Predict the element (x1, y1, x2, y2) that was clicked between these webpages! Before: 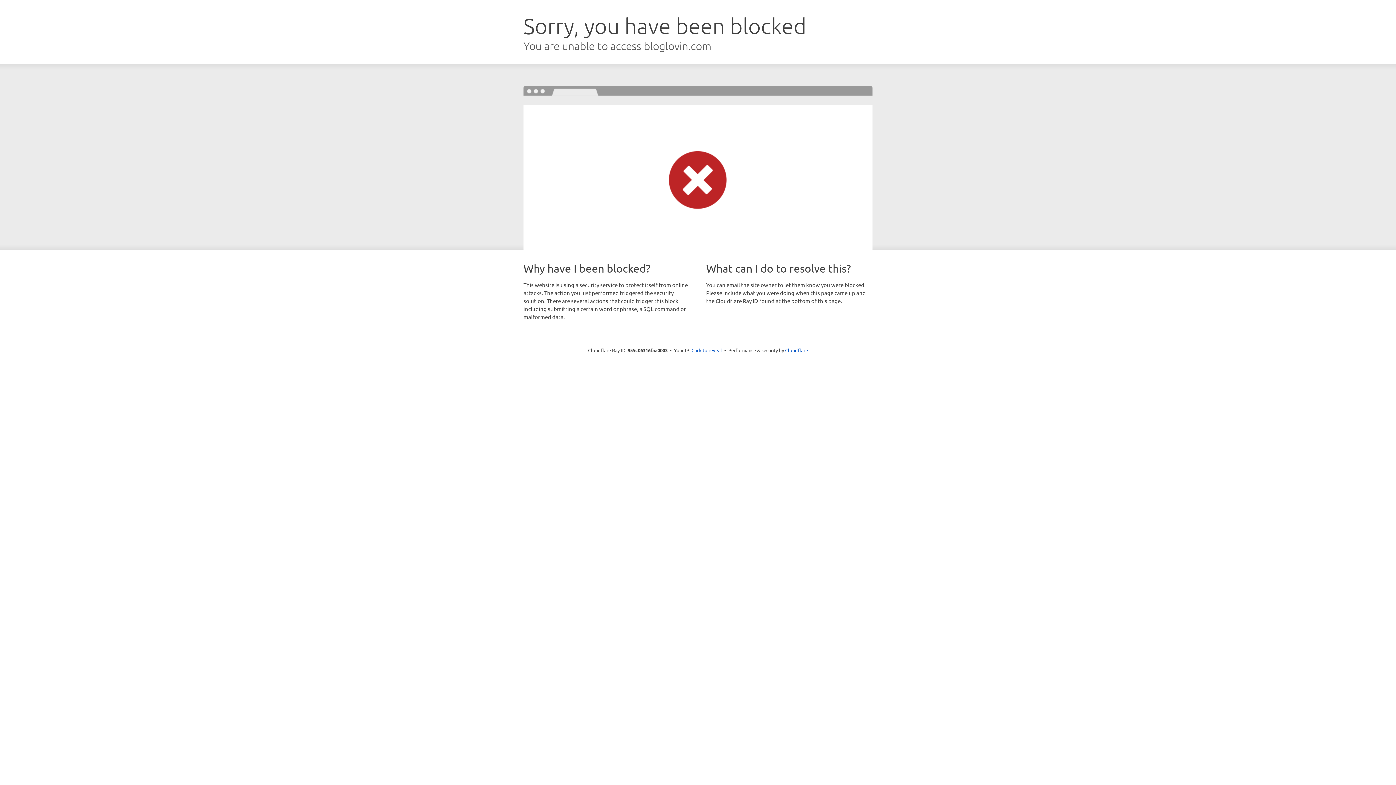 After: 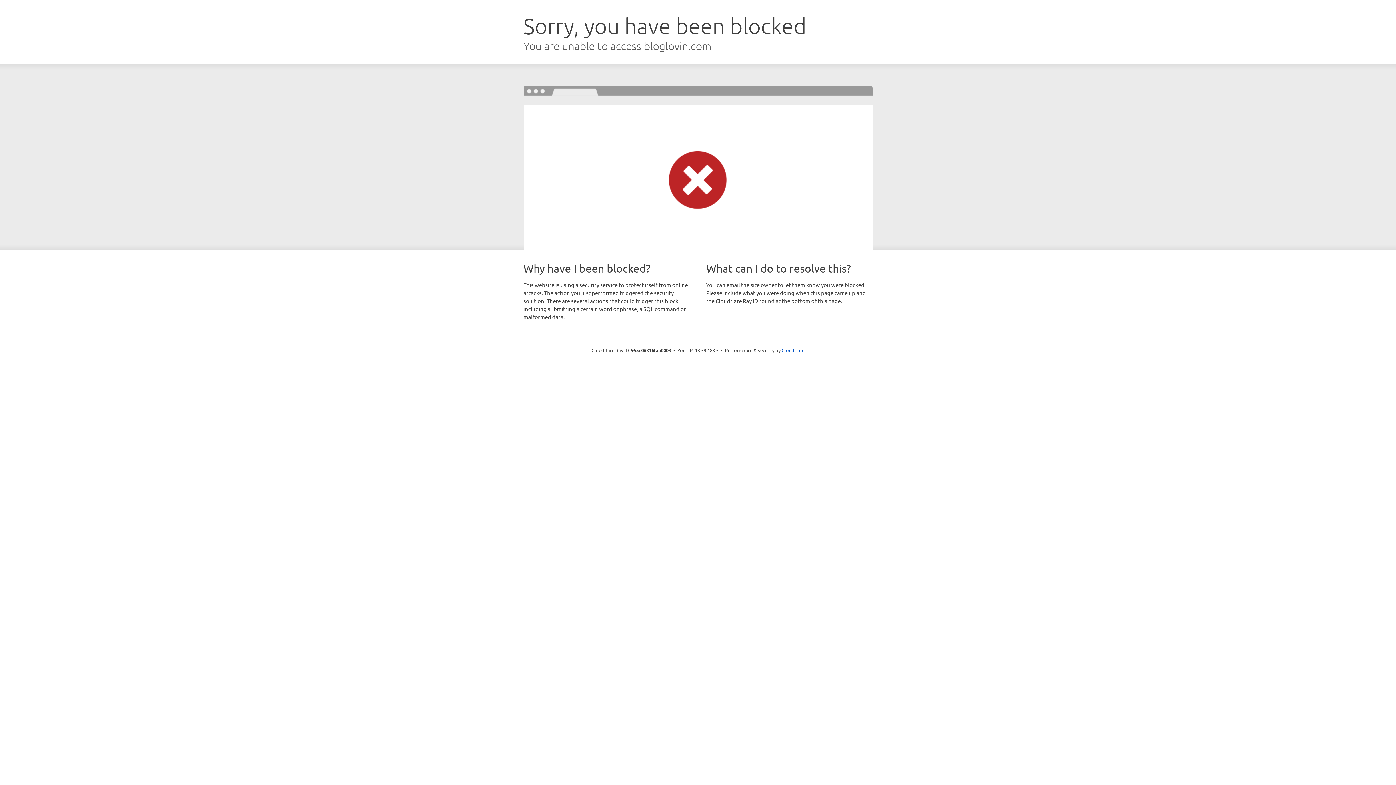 Action: label: Click to reveal bbox: (691, 346, 722, 353)